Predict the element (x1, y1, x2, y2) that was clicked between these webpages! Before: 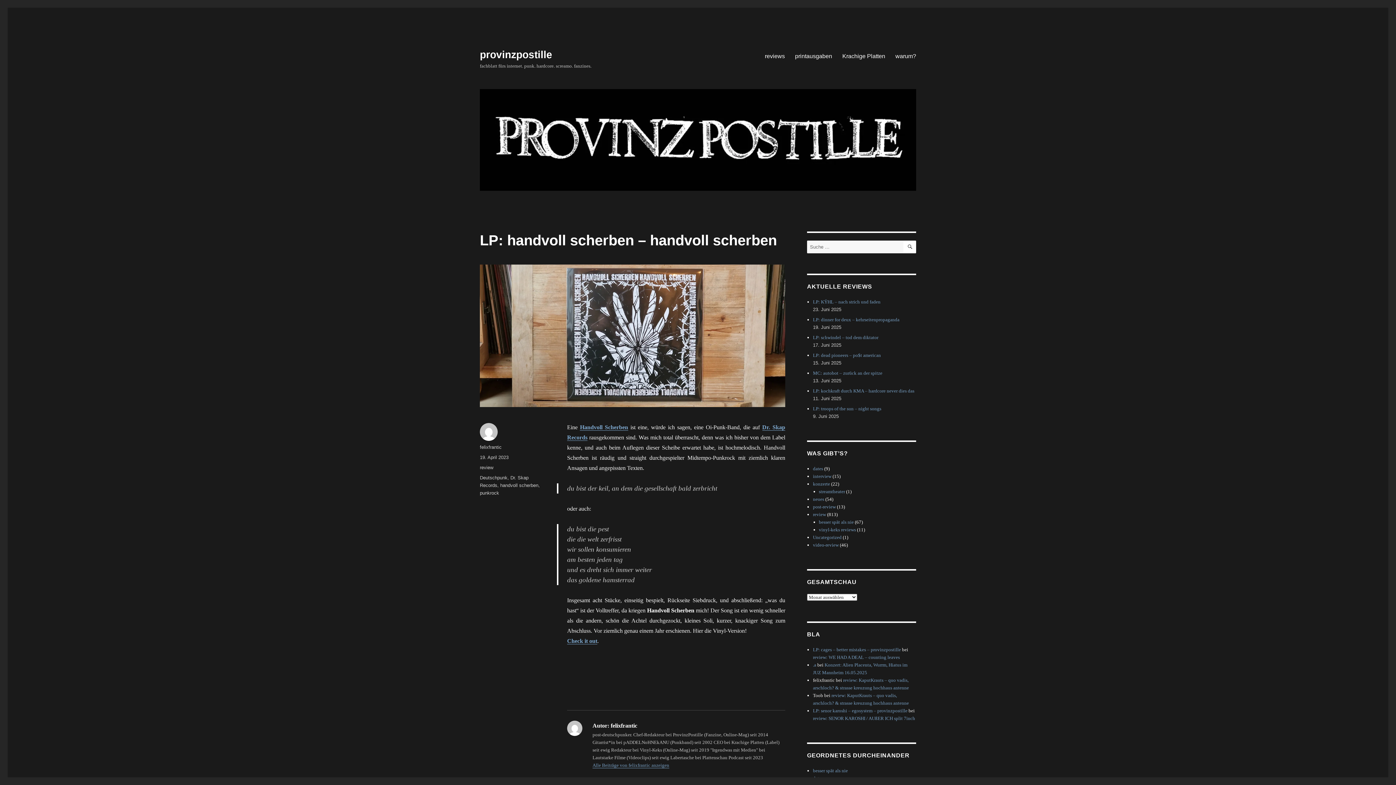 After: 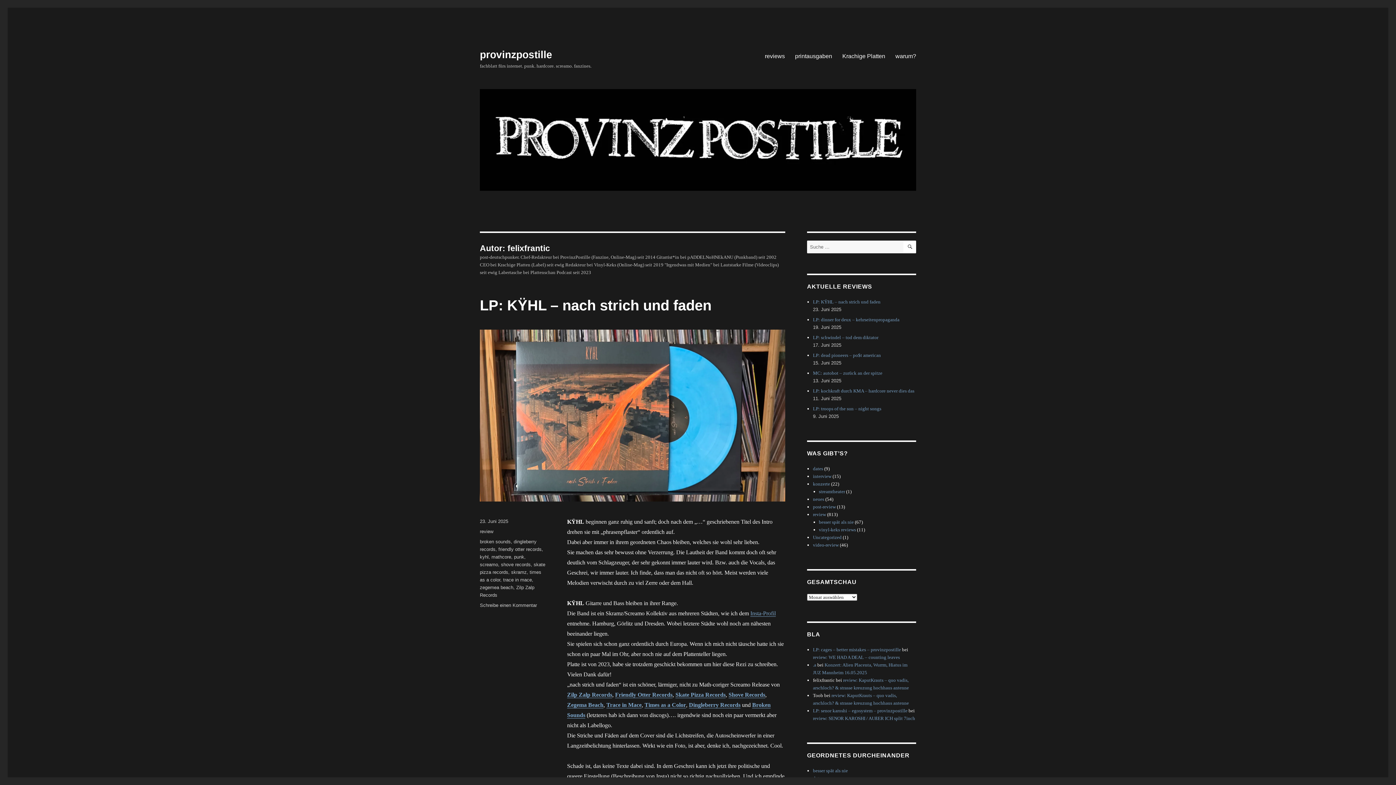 Action: bbox: (480, 444, 501, 450) label: felixfrantic